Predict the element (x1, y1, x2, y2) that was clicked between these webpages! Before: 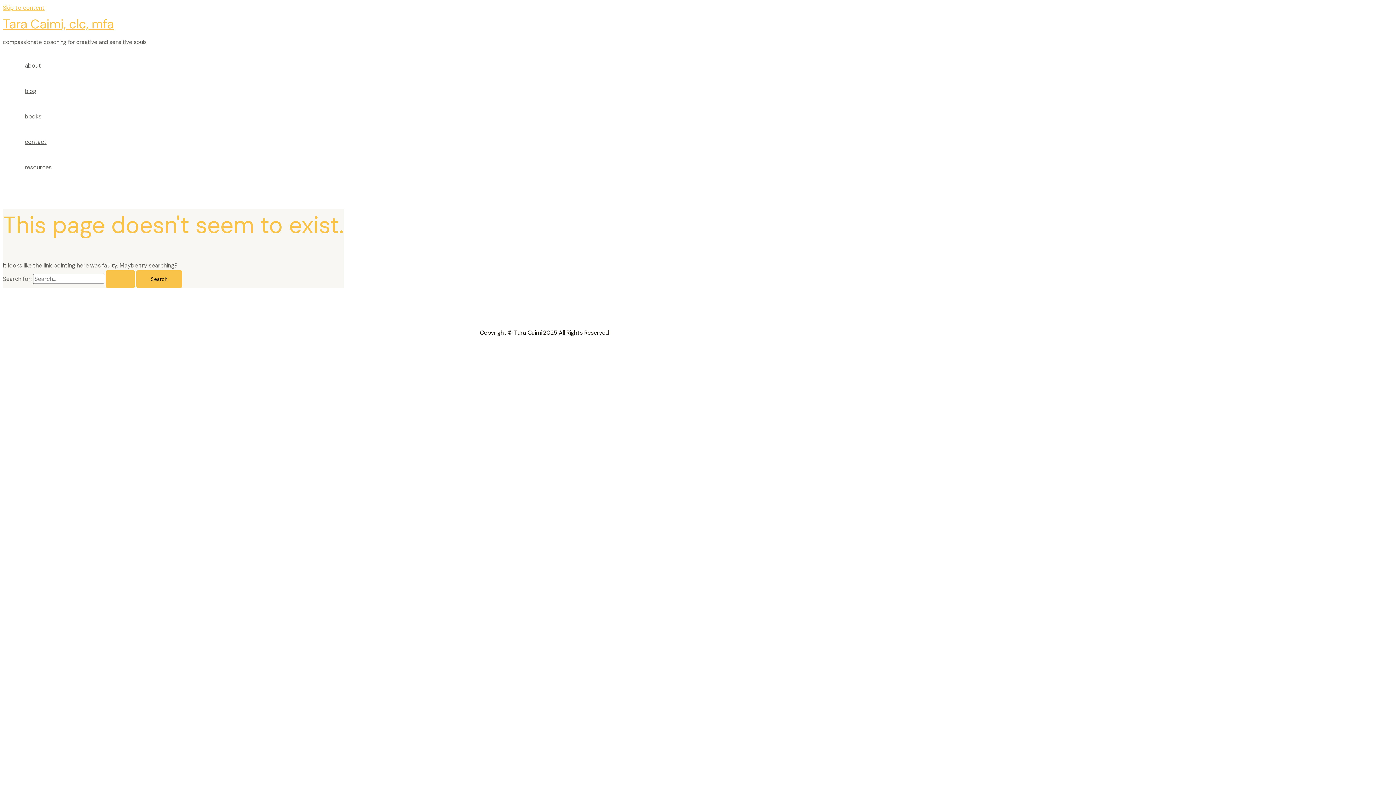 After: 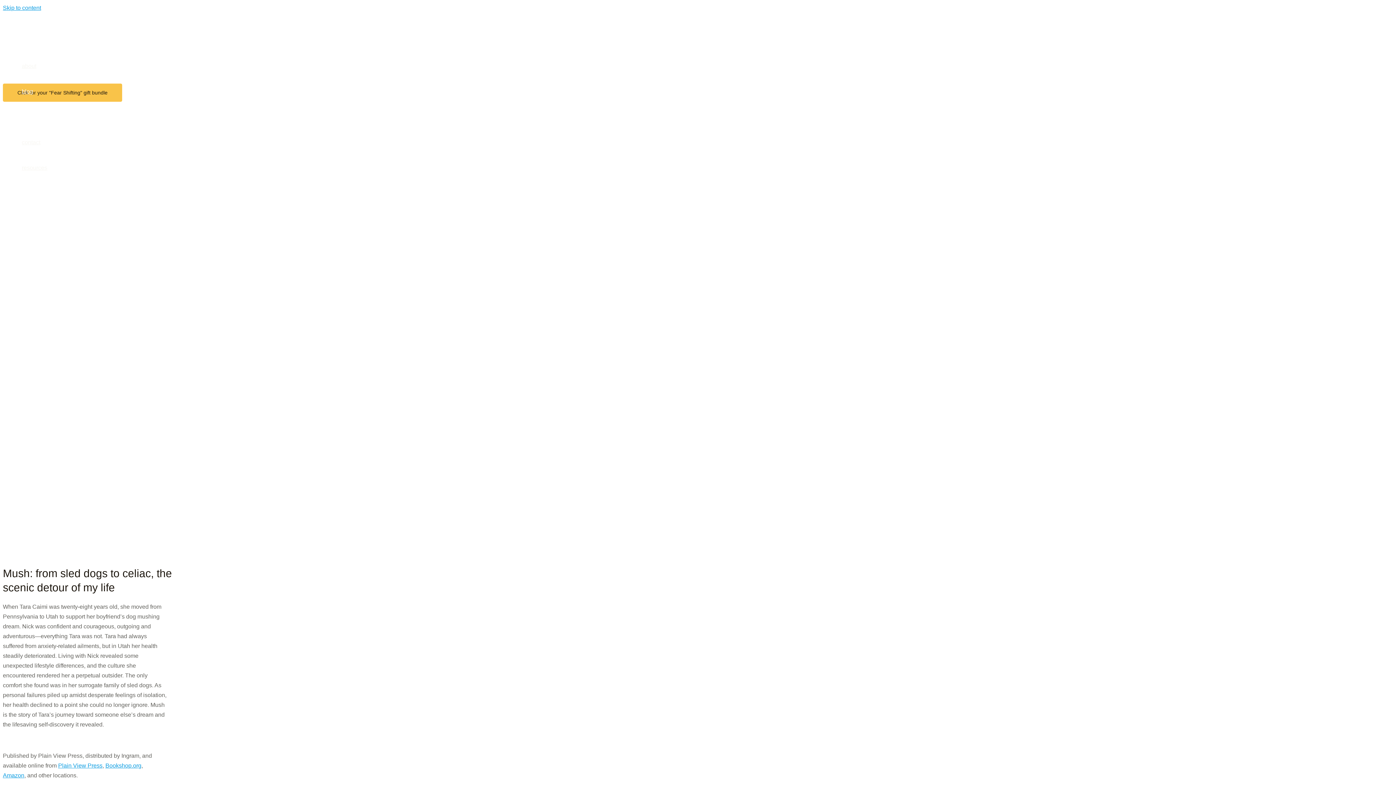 Action: bbox: (24, 104, 51, 129) label: books